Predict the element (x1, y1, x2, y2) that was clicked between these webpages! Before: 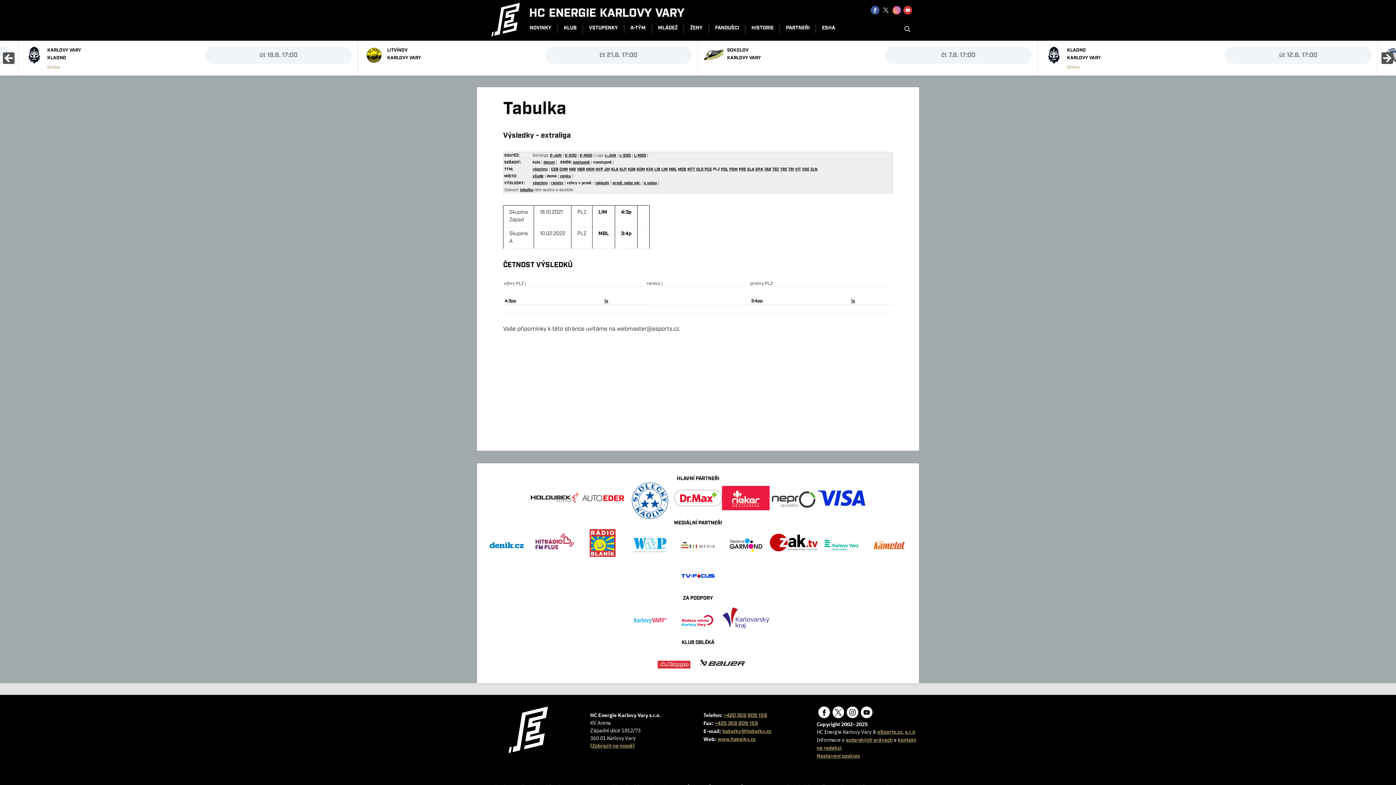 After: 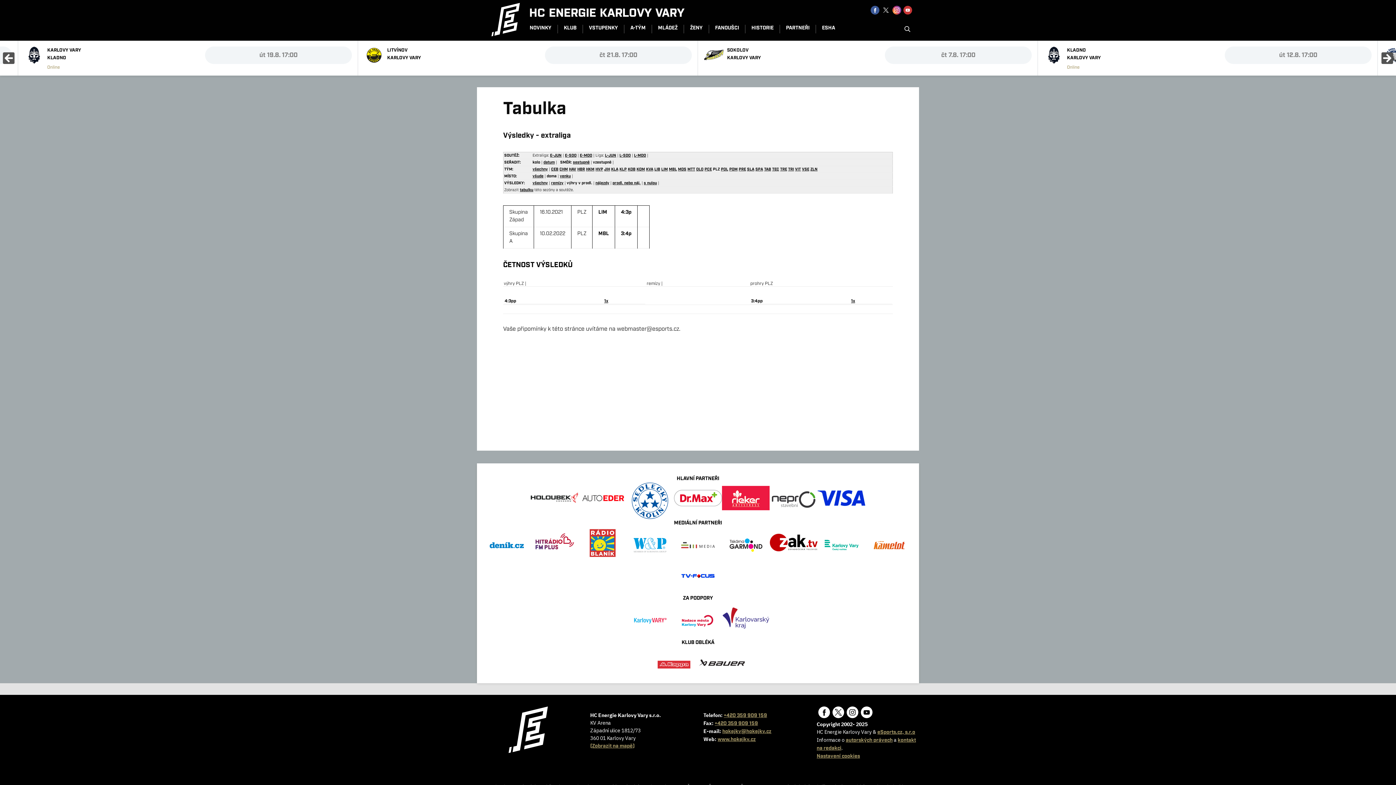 Action: label: +420 359 909 159 bbox: (724, 712, 767, 719)